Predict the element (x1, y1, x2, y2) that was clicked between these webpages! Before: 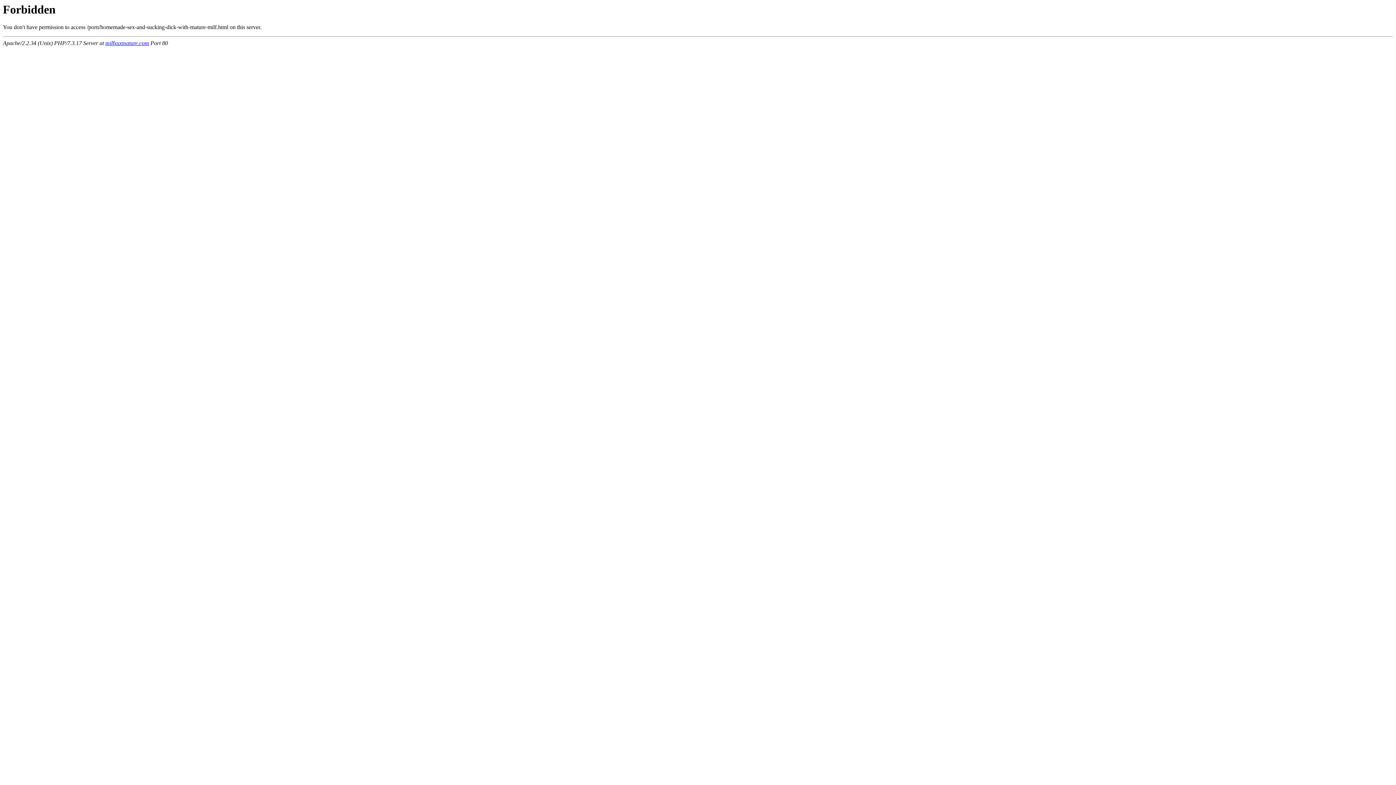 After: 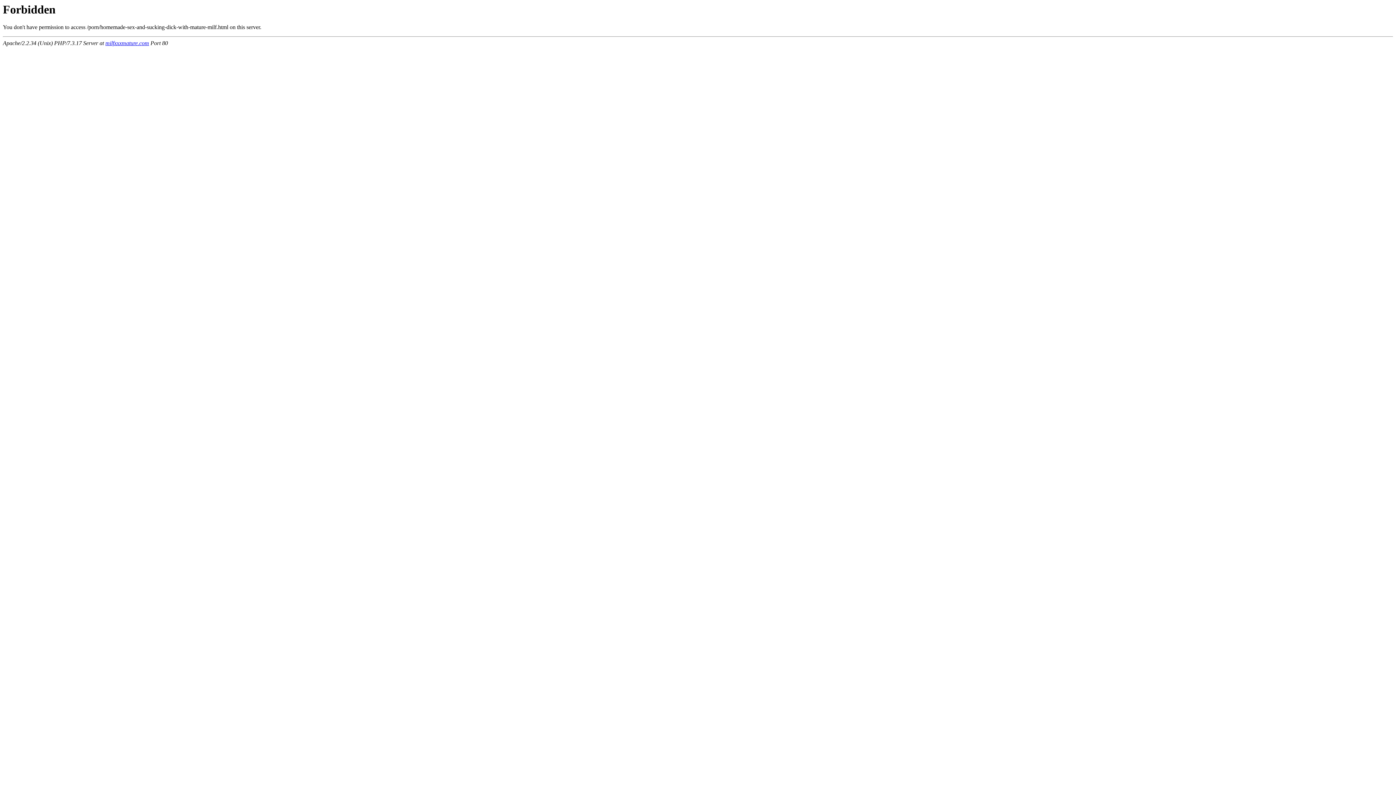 Action: bbox: (105, 40, 149, 46) label: milfxxxmature.com